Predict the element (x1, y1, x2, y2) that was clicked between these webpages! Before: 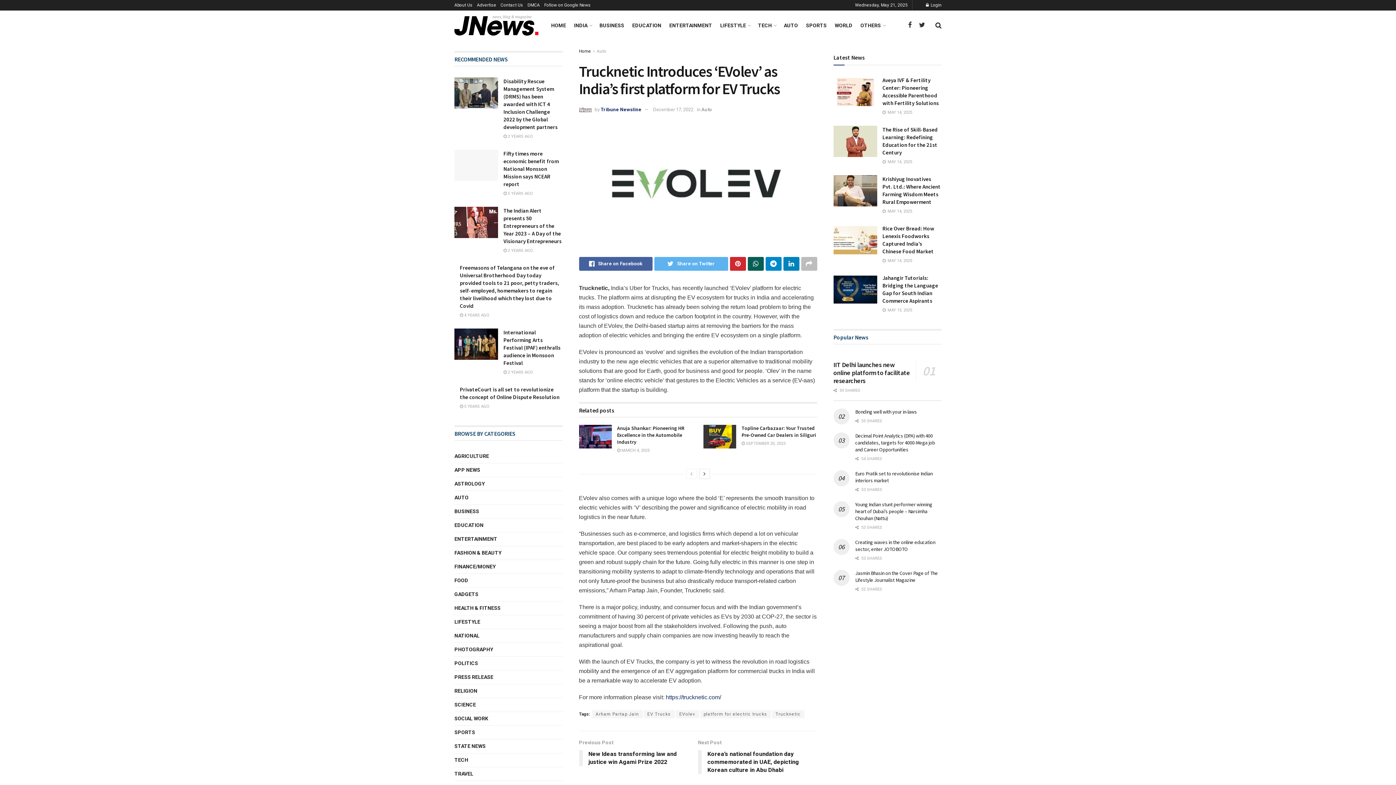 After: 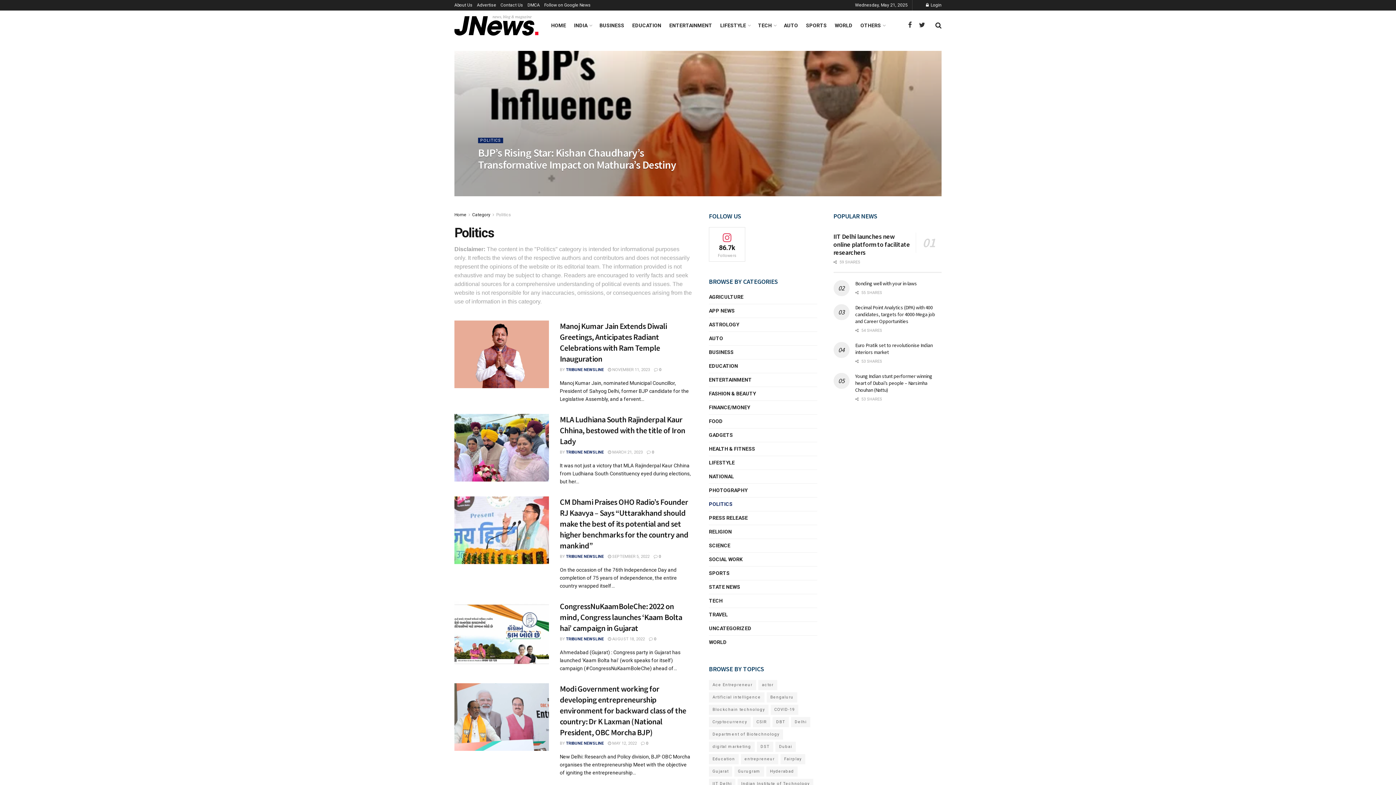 Action: bbox: (454, 659, 478, 668) label: POLITICS